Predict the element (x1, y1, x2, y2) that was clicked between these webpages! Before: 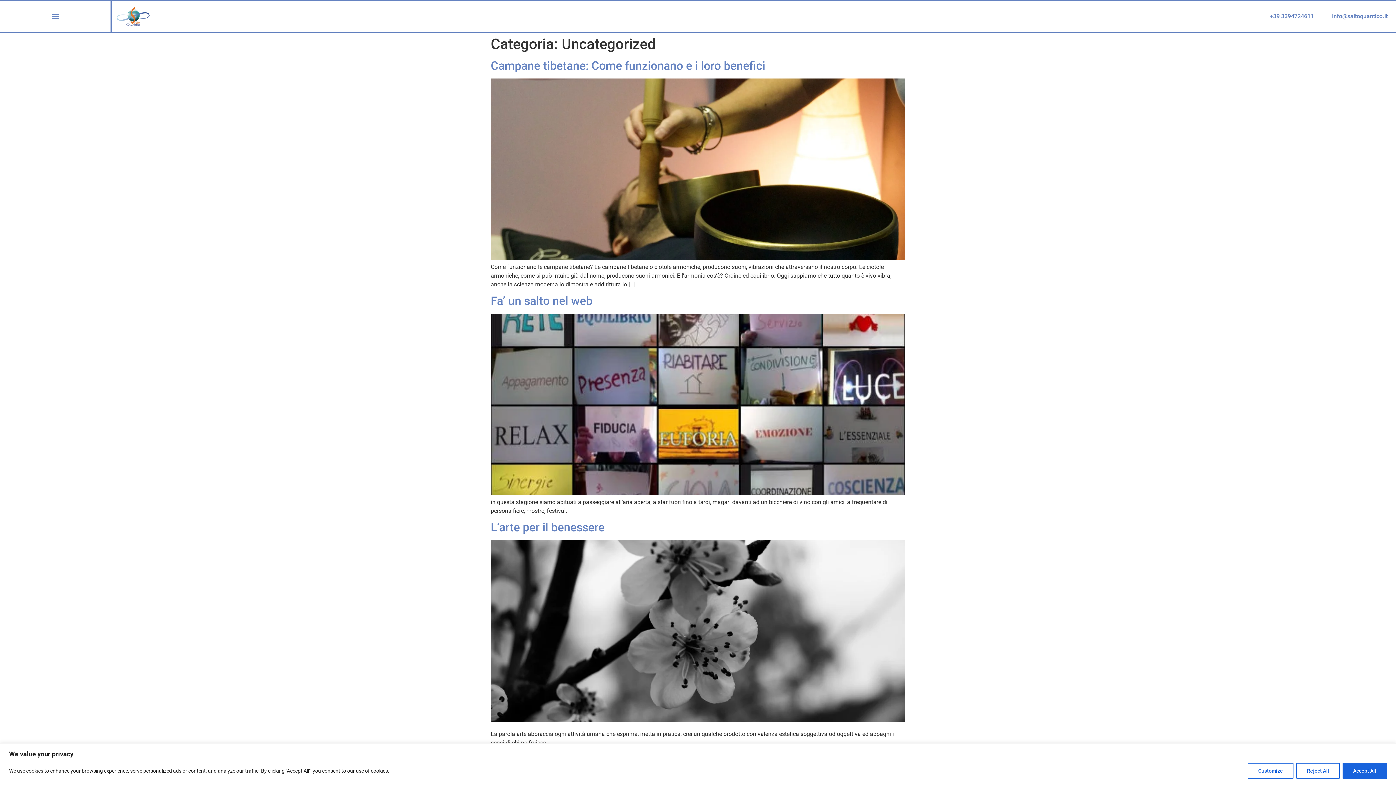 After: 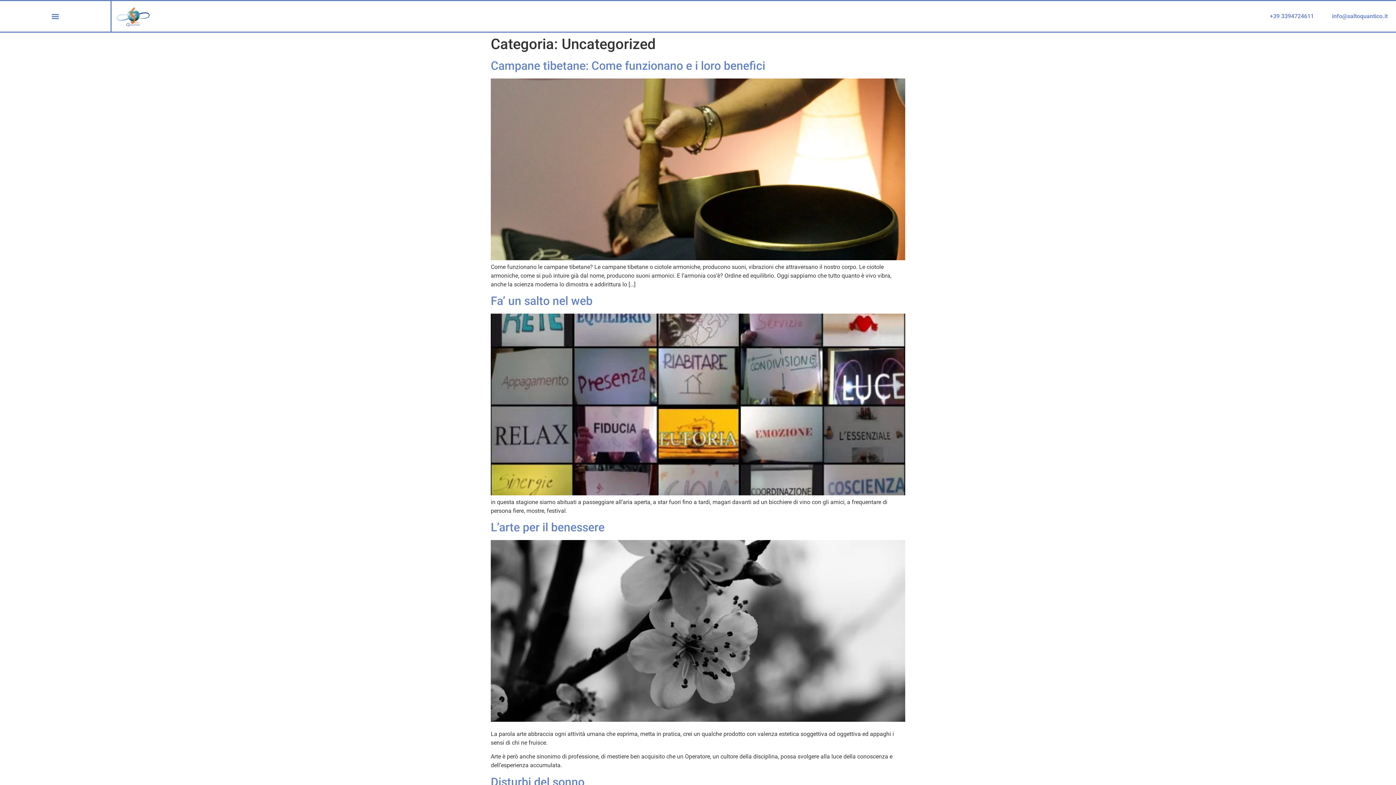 Action: bbox: (1296, 763, 1340, 779) label: Reject All